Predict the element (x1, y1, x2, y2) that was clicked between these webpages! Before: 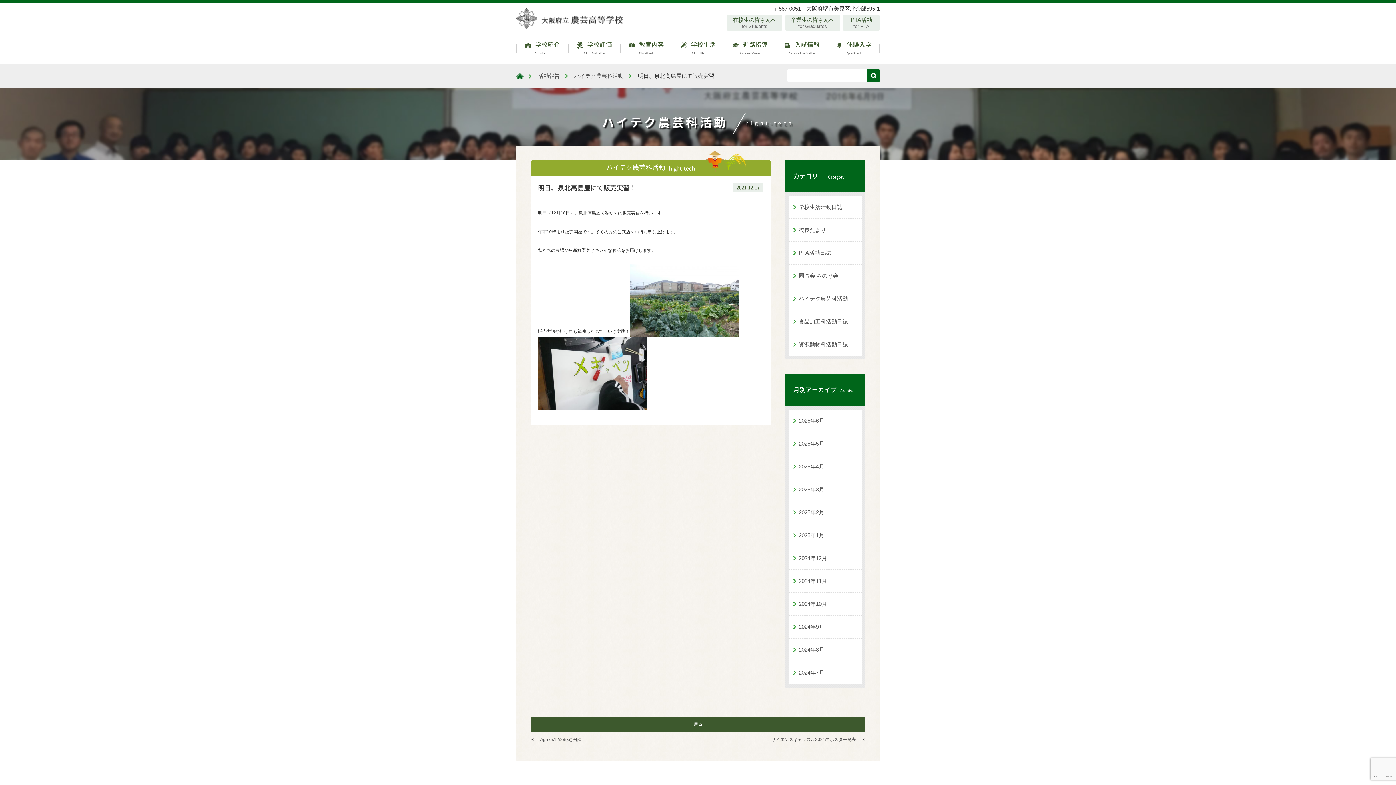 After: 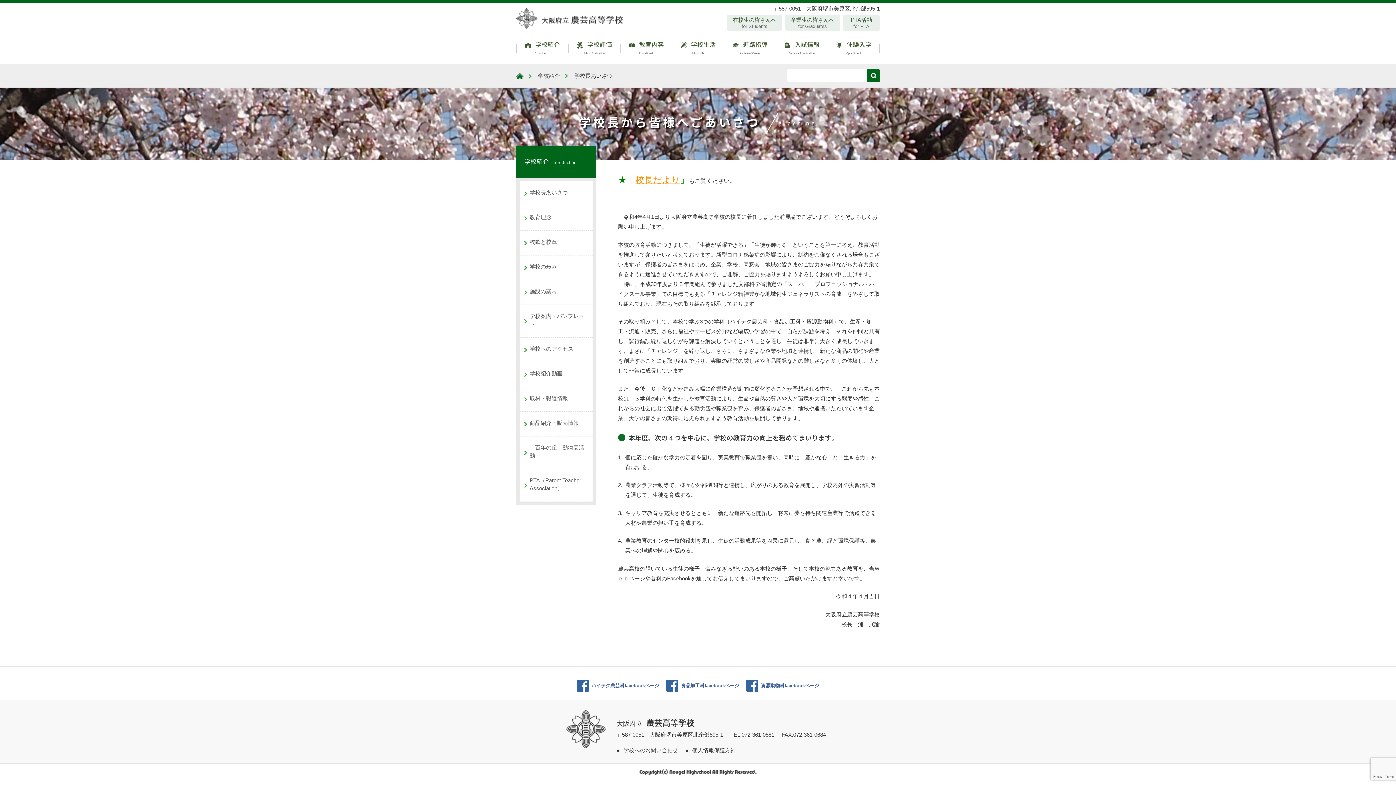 Action: bbox: (516, 33, 568, 63) label:  学校紹介
School Intro